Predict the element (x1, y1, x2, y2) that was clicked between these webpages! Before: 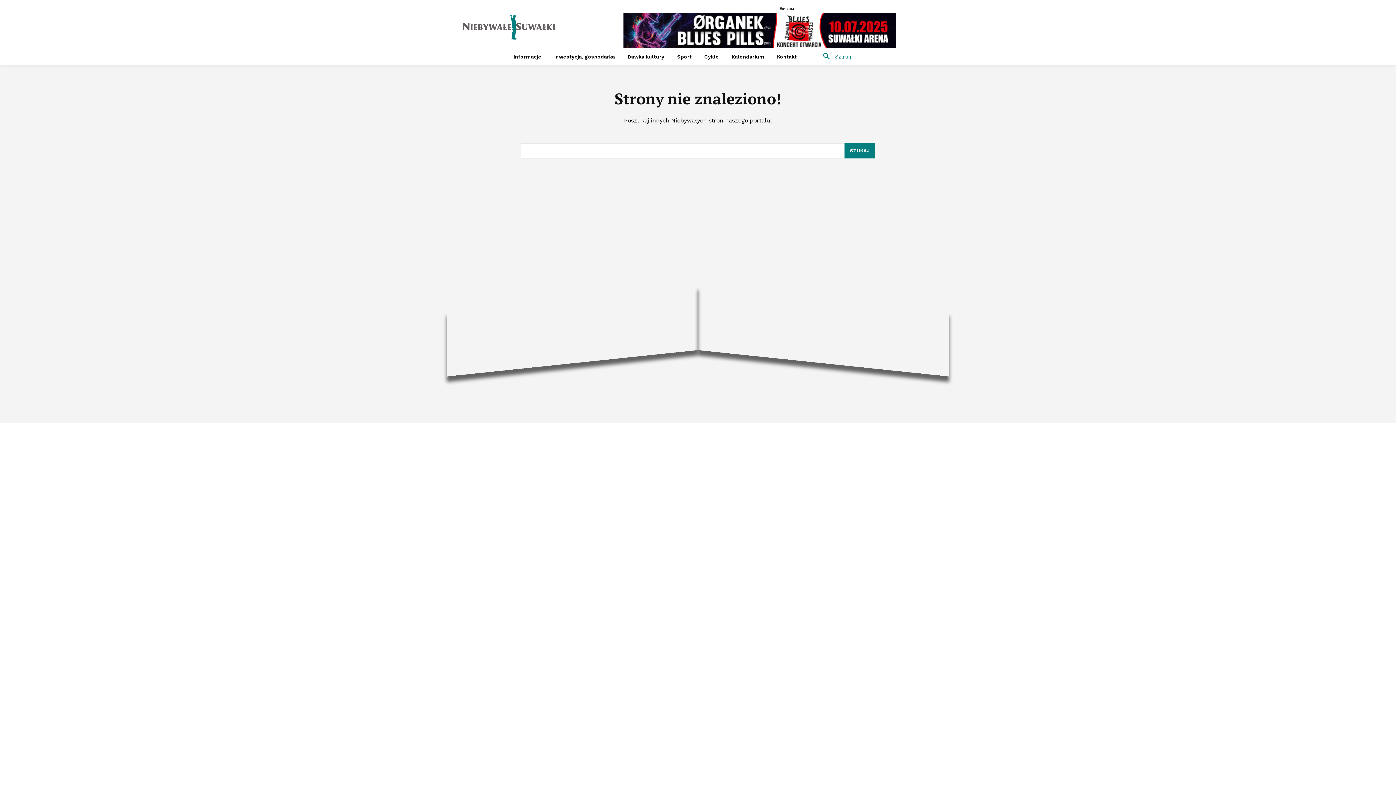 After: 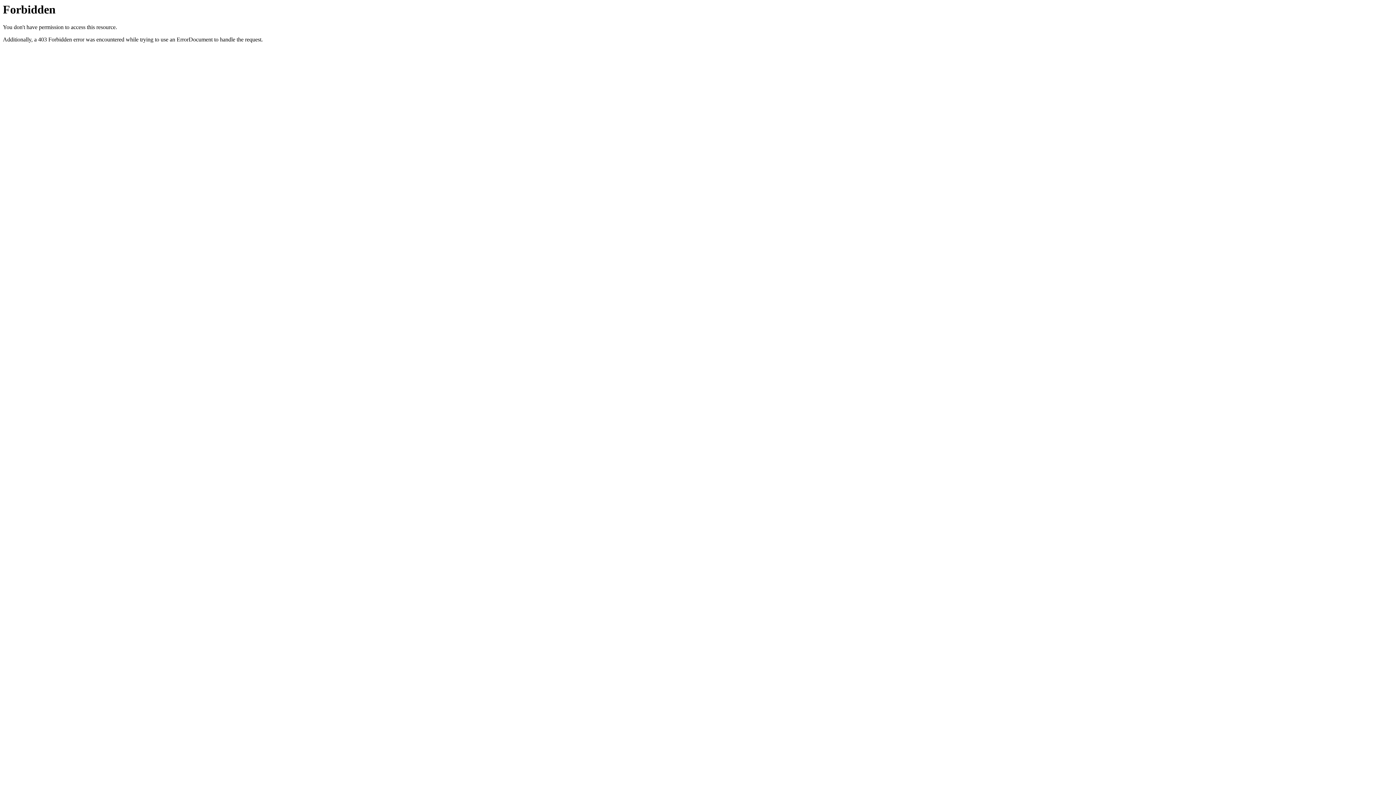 Action: bbox: (623, 12, 896, 48)